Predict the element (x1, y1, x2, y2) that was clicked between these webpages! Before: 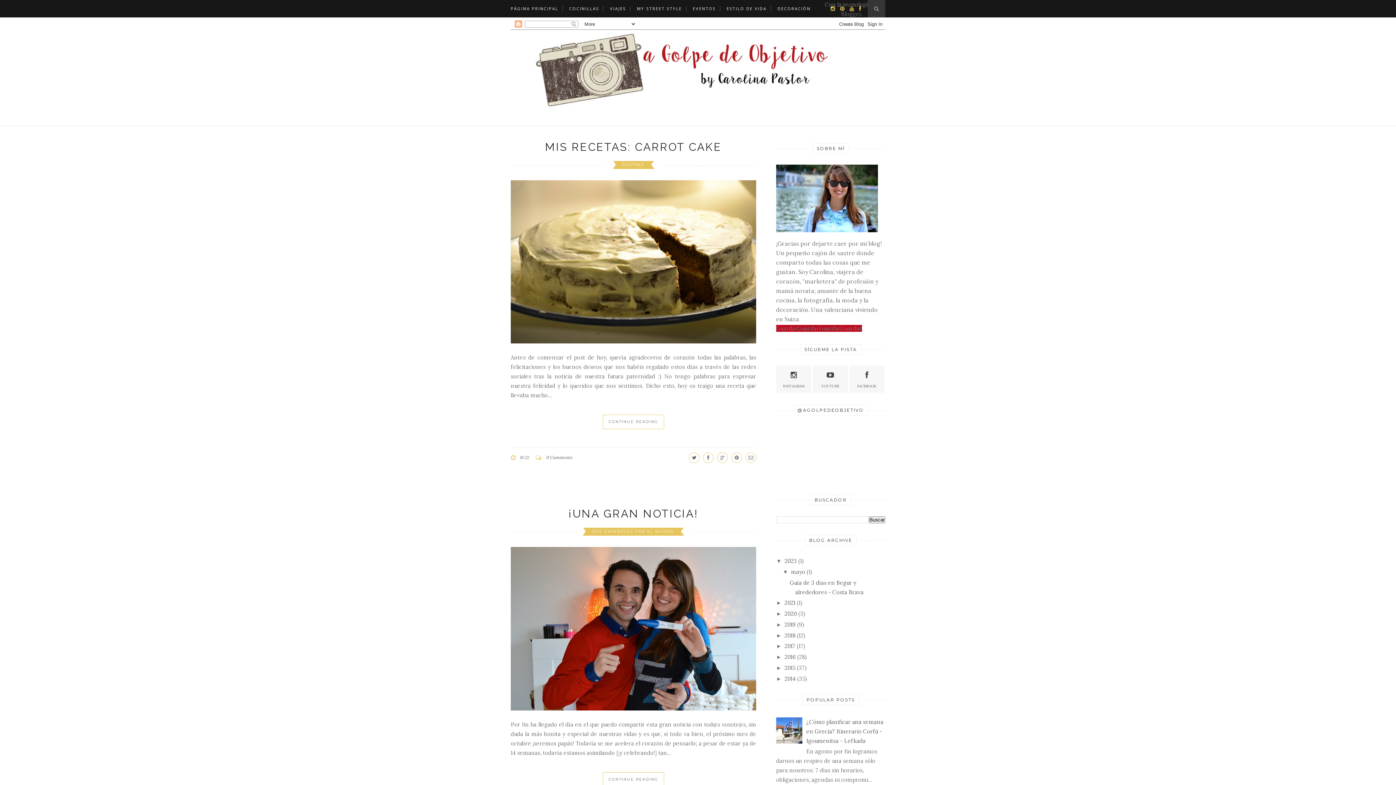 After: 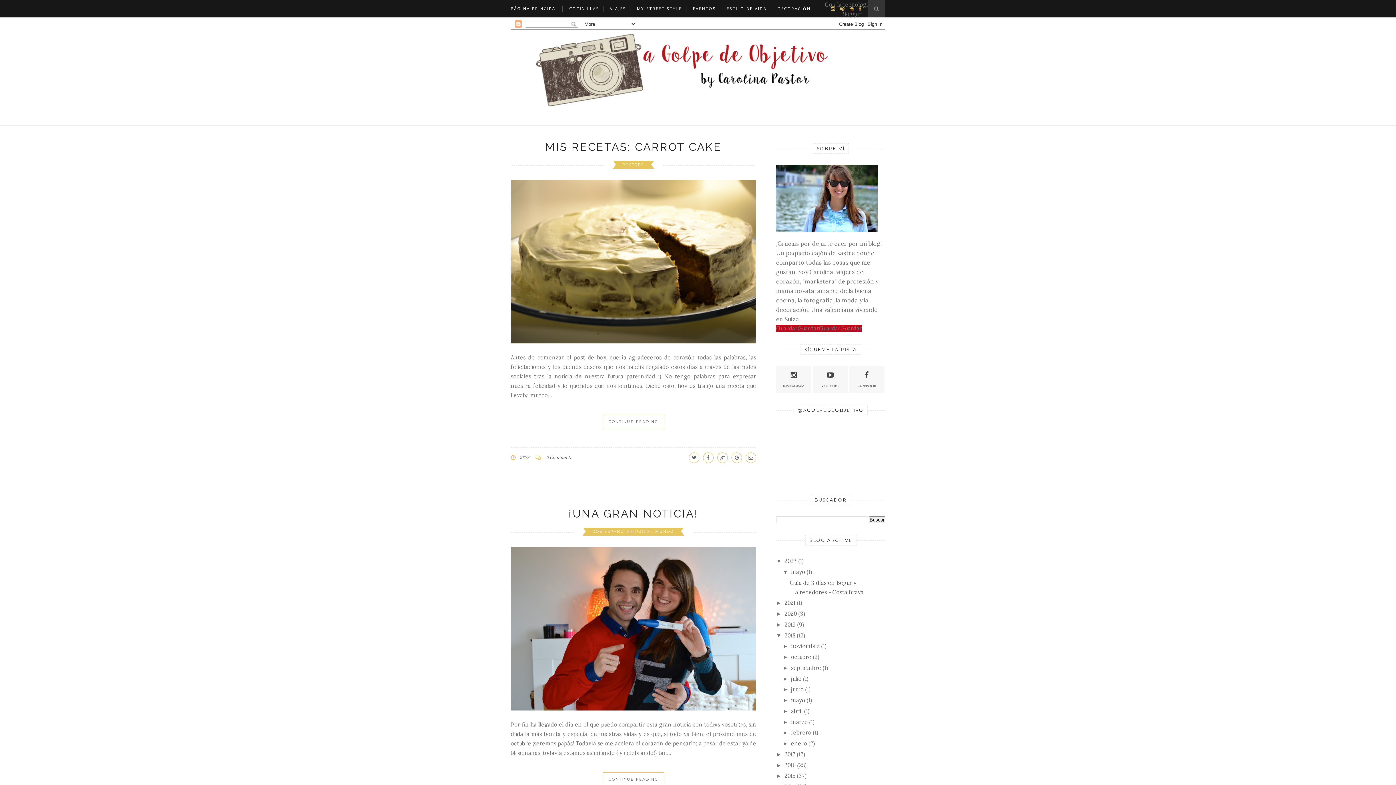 Action: bbox: (776, 632, 784, 638) label: ►  